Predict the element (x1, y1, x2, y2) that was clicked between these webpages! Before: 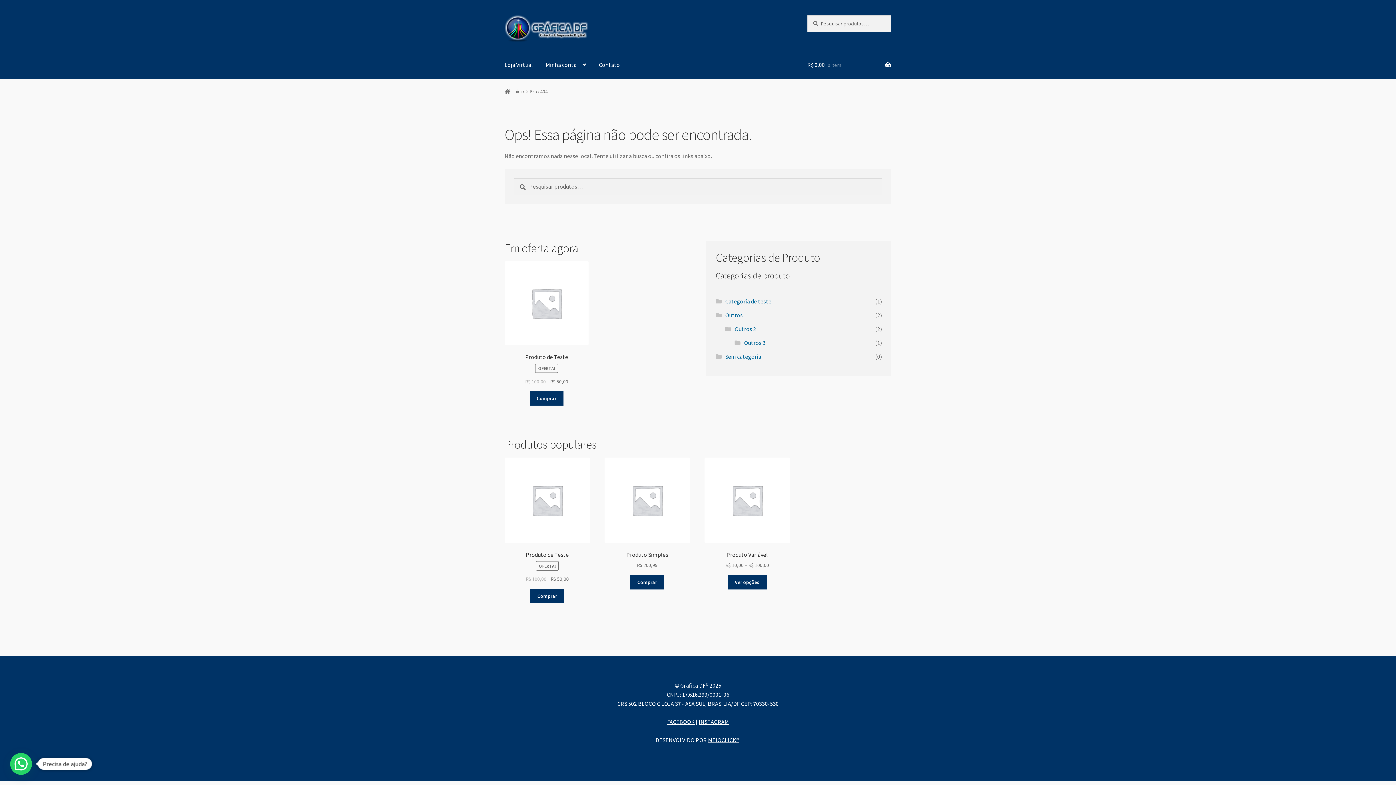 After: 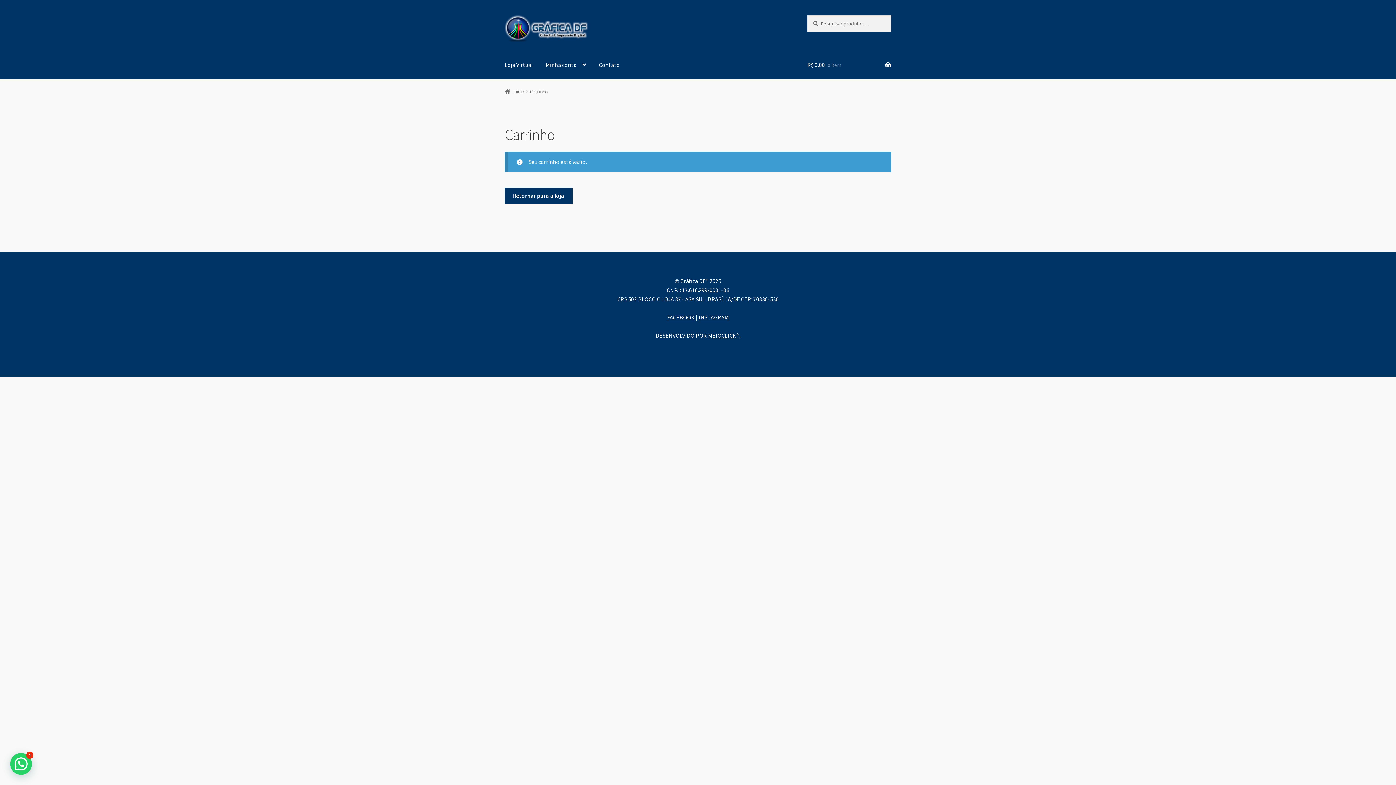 Action: label: R$ 0,00 0 item bbox: (807, 51, 891, 78)